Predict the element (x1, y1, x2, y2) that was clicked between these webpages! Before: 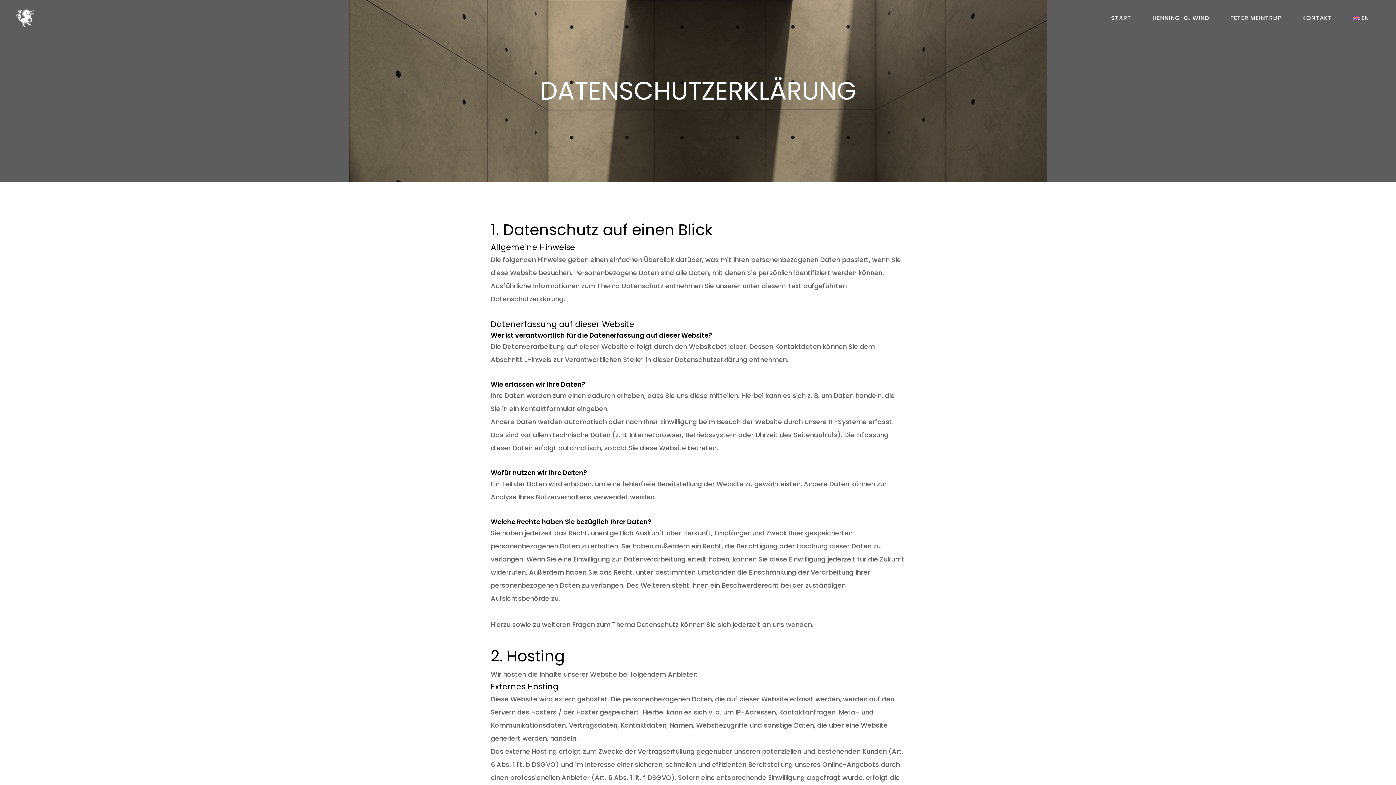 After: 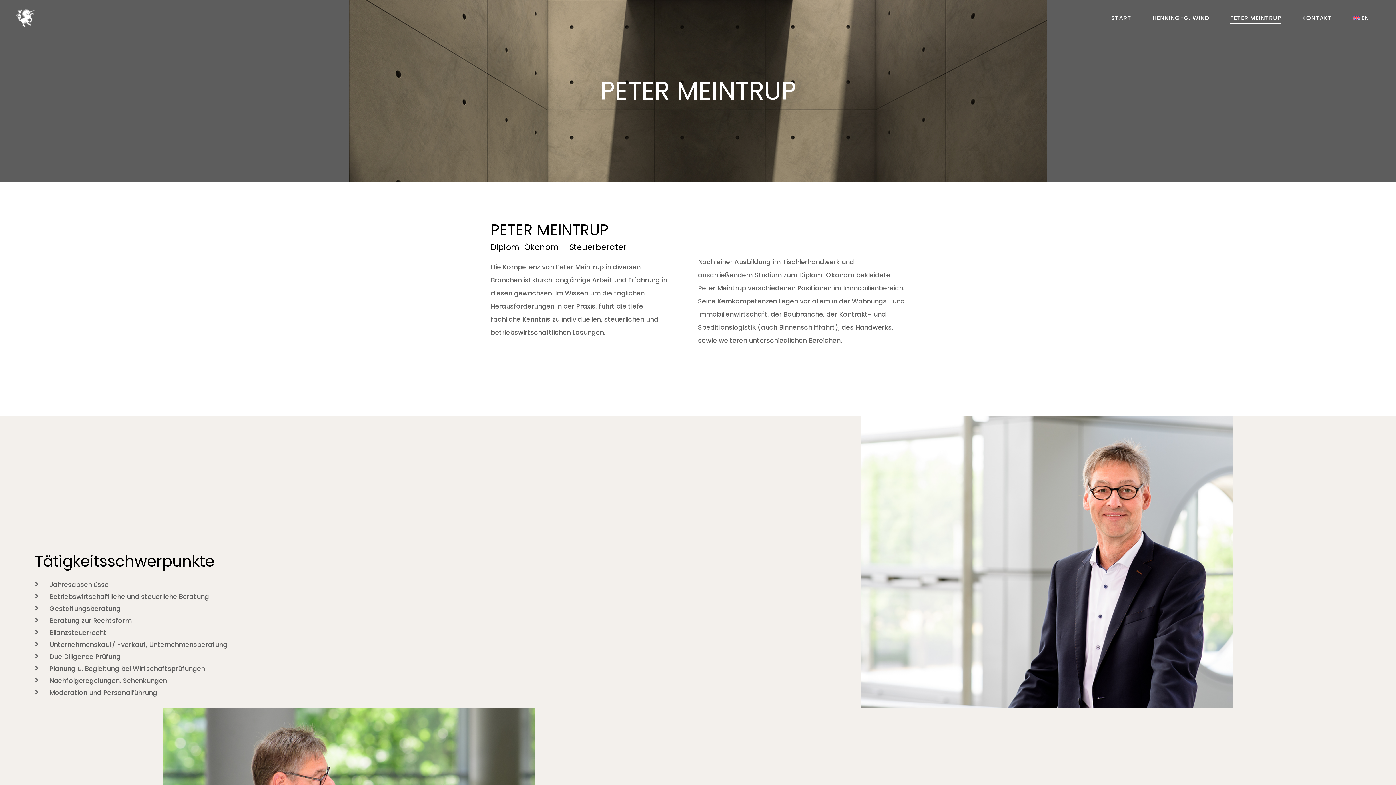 Action: bbox: (1220, 0, 1292, 36) label: PETER MEINTRUP